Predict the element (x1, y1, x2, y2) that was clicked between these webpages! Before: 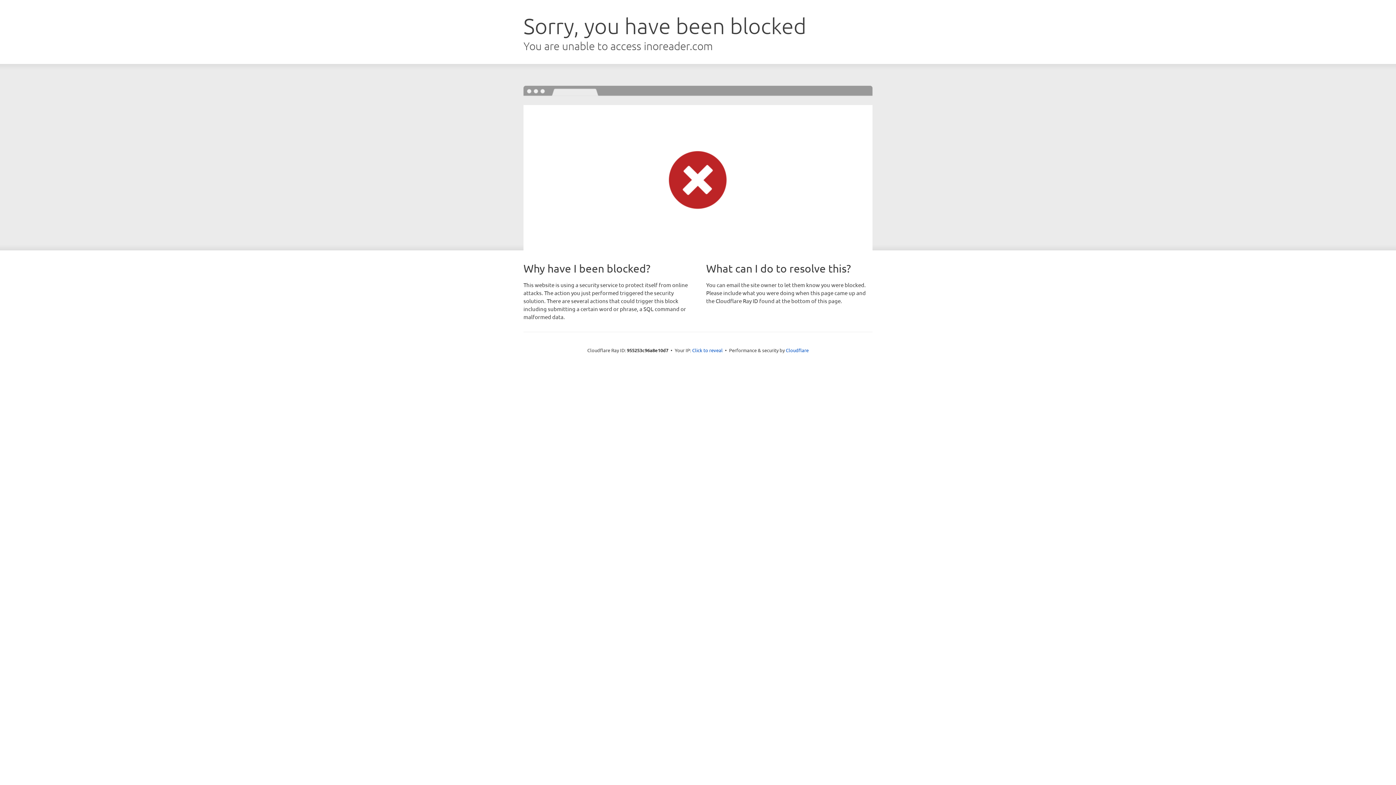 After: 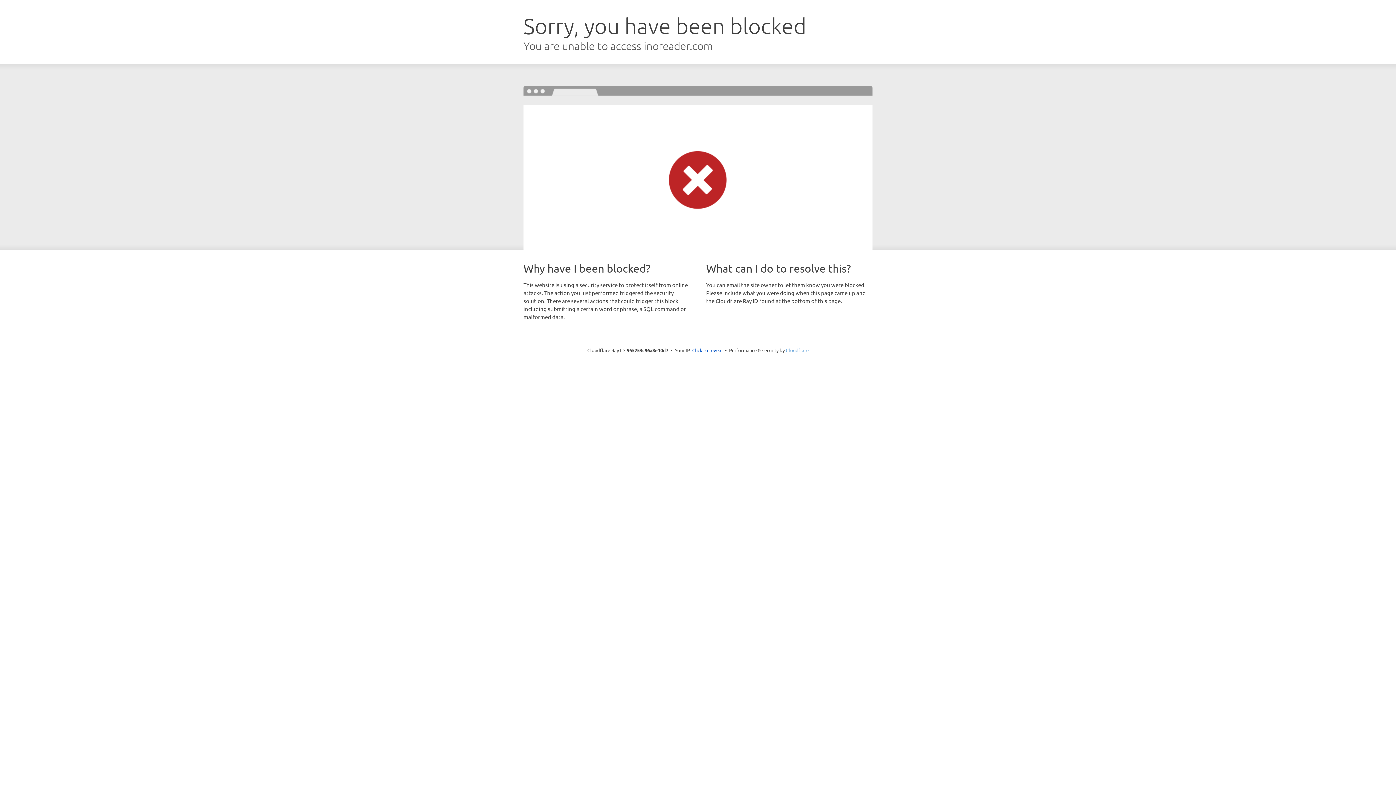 Action: bbox: (786, 347, 808, 353) label: Cloudflare